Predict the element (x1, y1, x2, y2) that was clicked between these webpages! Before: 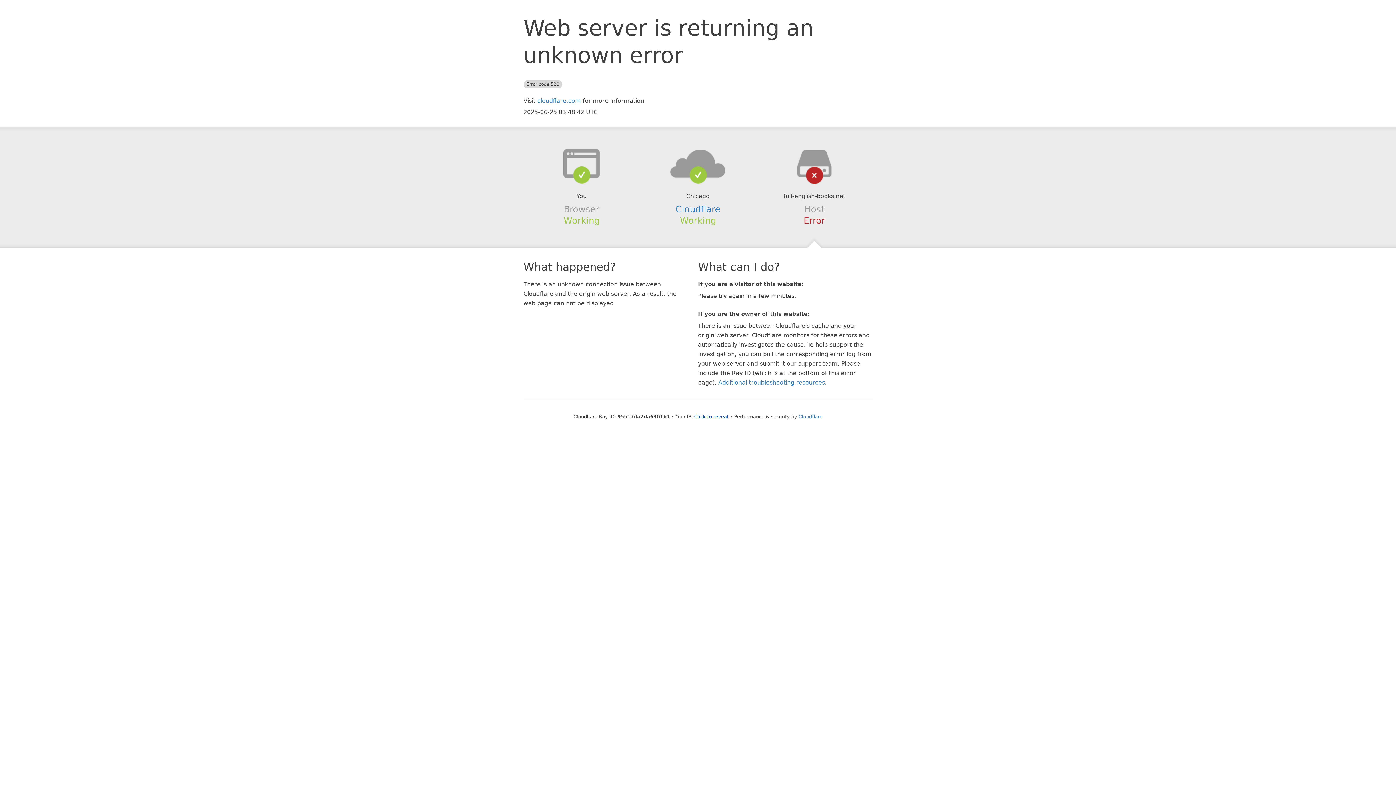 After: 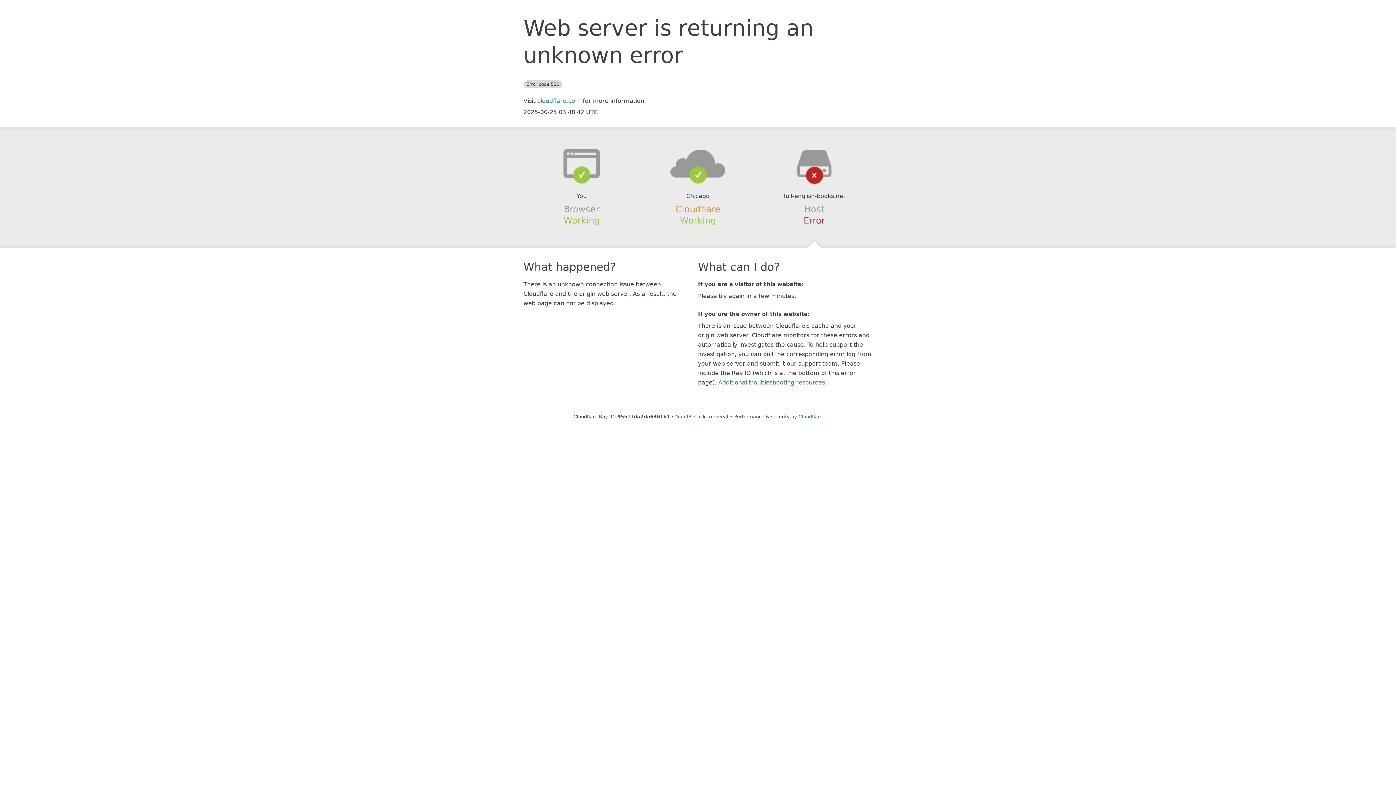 Action: bbox: (675, 204, 720, 214) label: Cloudflare